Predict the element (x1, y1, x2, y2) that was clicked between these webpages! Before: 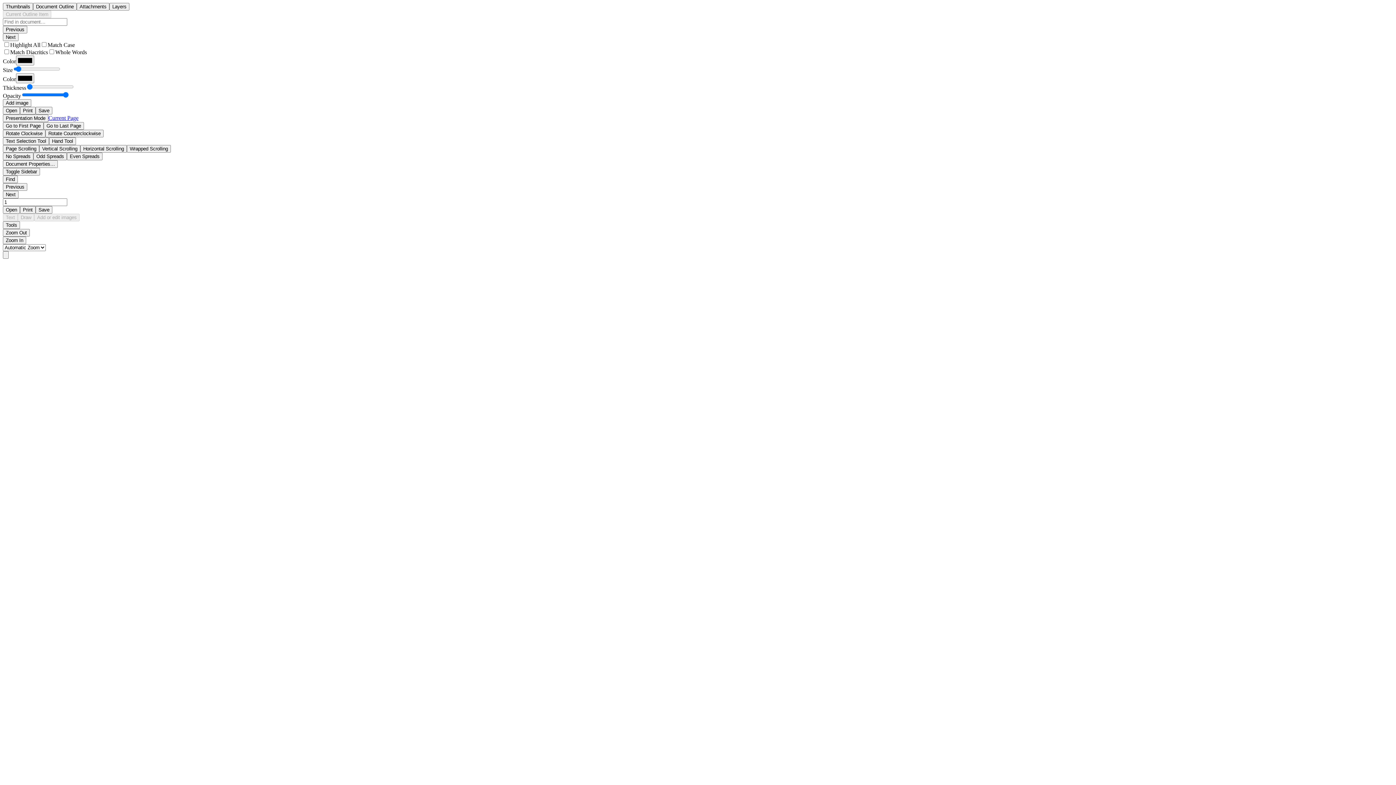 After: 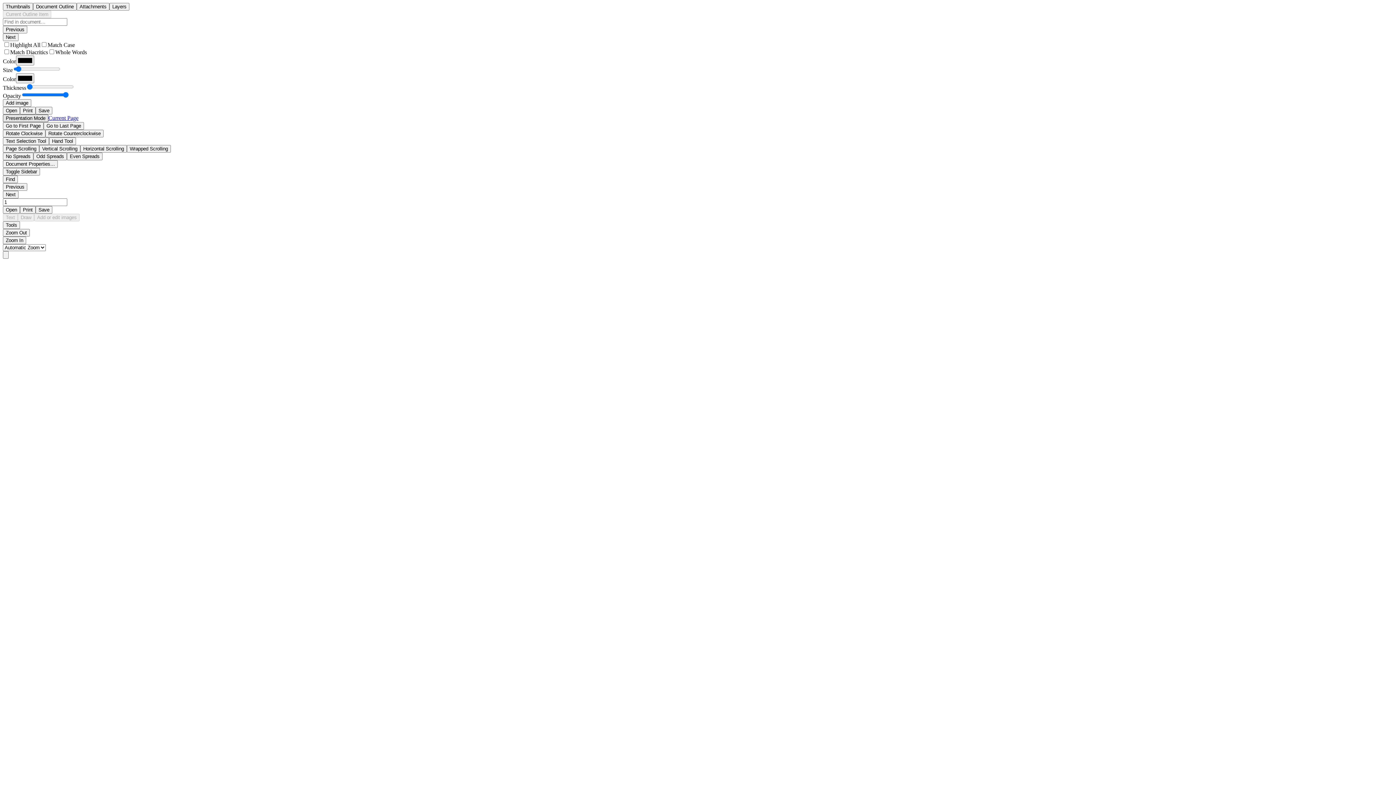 Action: bbox: (2, 114, 48, 122) label: Presentation Mode